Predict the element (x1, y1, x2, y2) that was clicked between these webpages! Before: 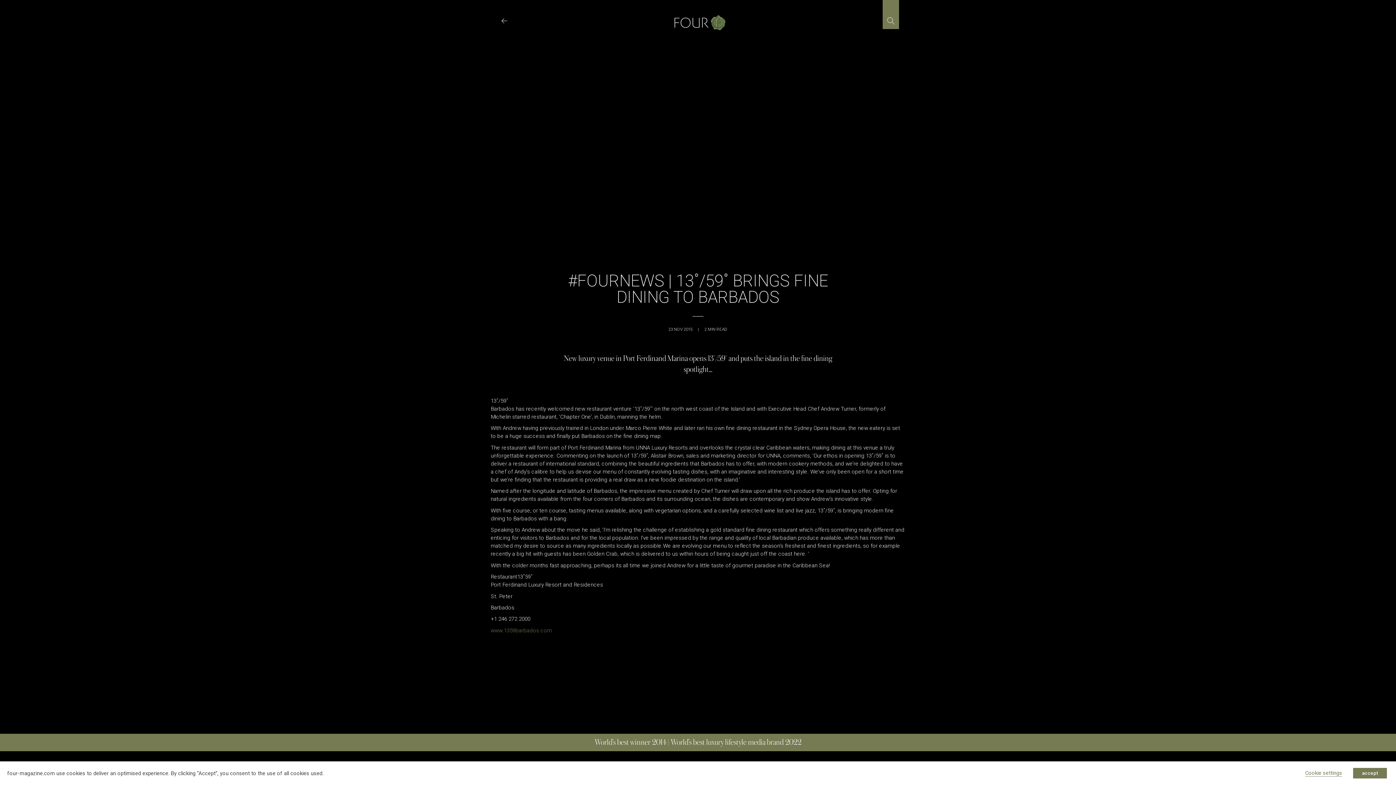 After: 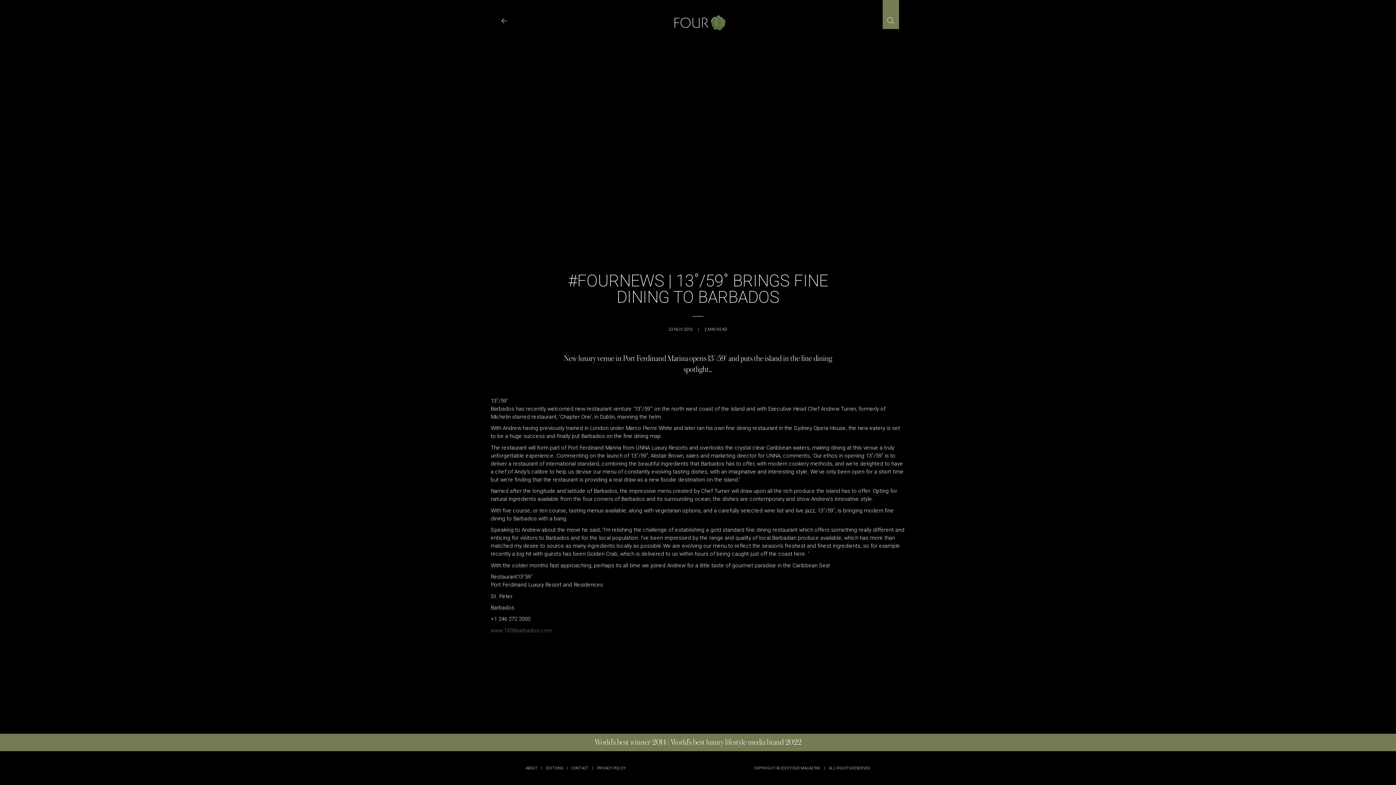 Action: label: accept bbox: (1353, 768, 1387, 778)